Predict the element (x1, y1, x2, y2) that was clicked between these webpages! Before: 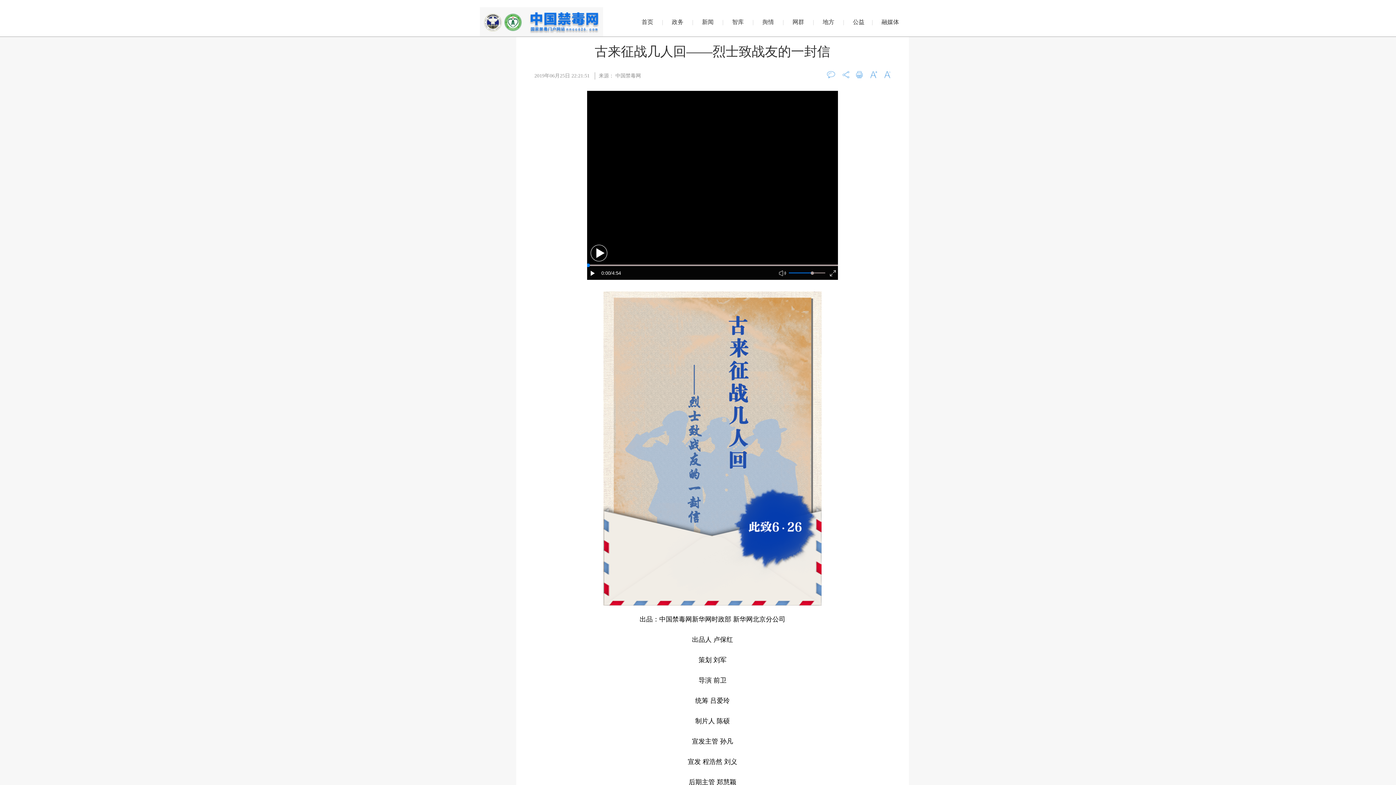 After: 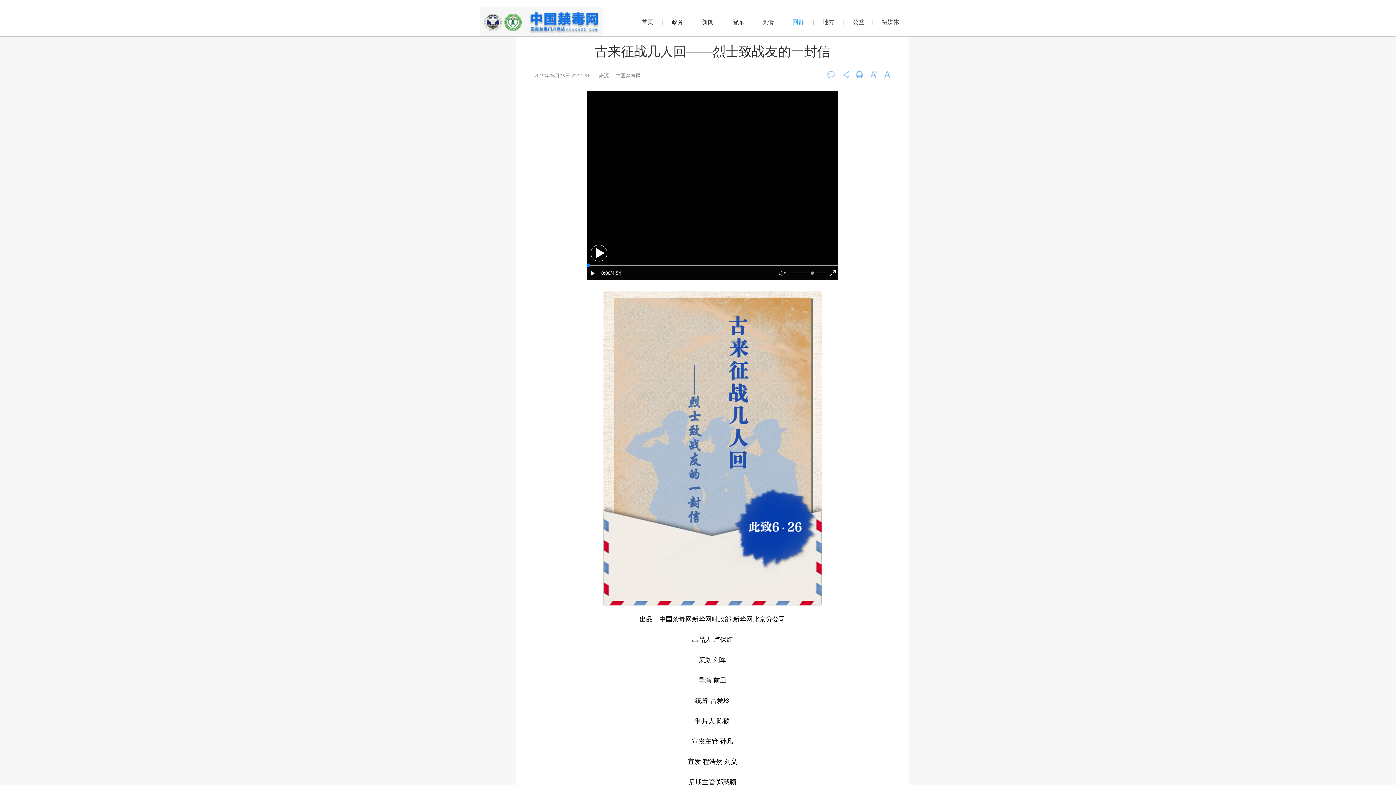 Action: label: 网群 bbox: (785, 18, 811, 25)